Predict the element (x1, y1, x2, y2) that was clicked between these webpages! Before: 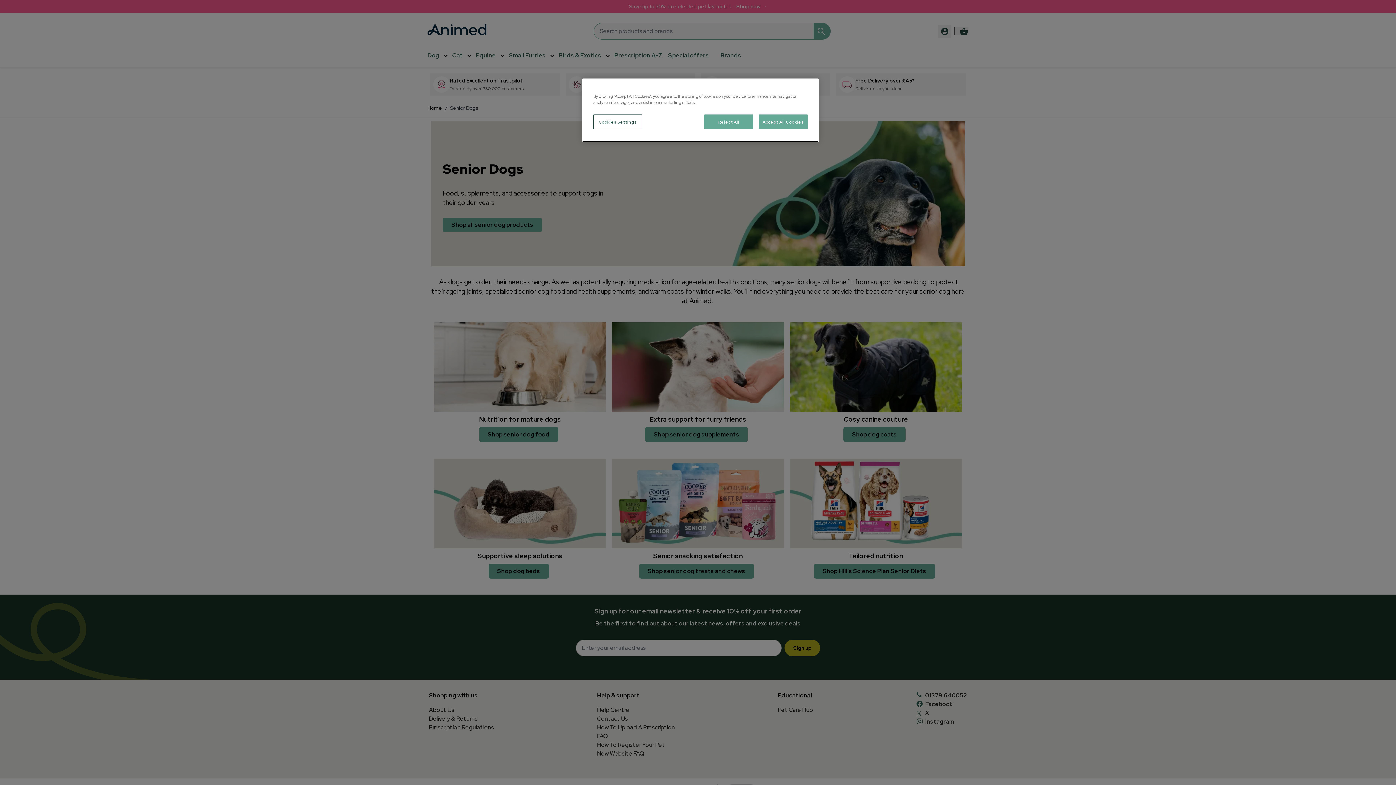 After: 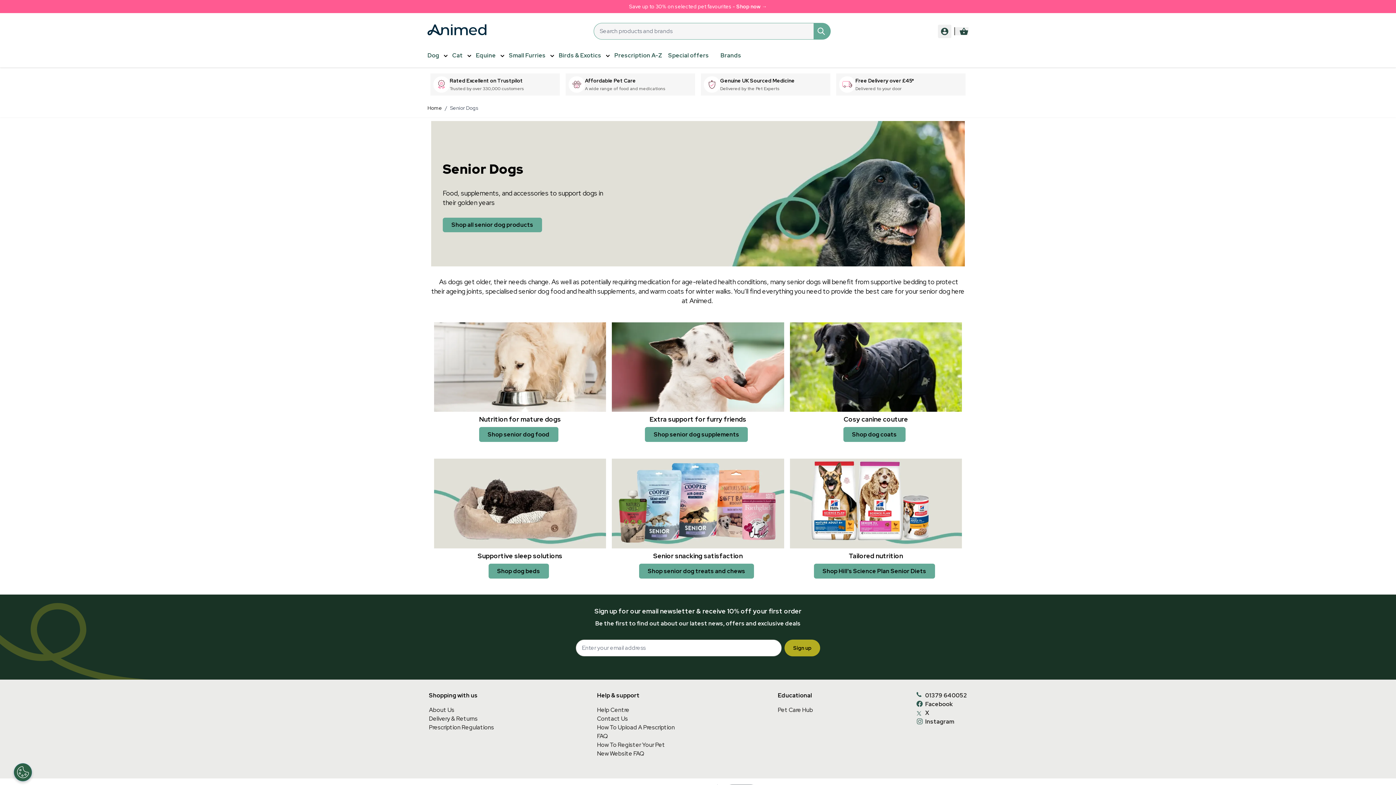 Action: label: Reject All bbox: (704, 114, 753, 129)